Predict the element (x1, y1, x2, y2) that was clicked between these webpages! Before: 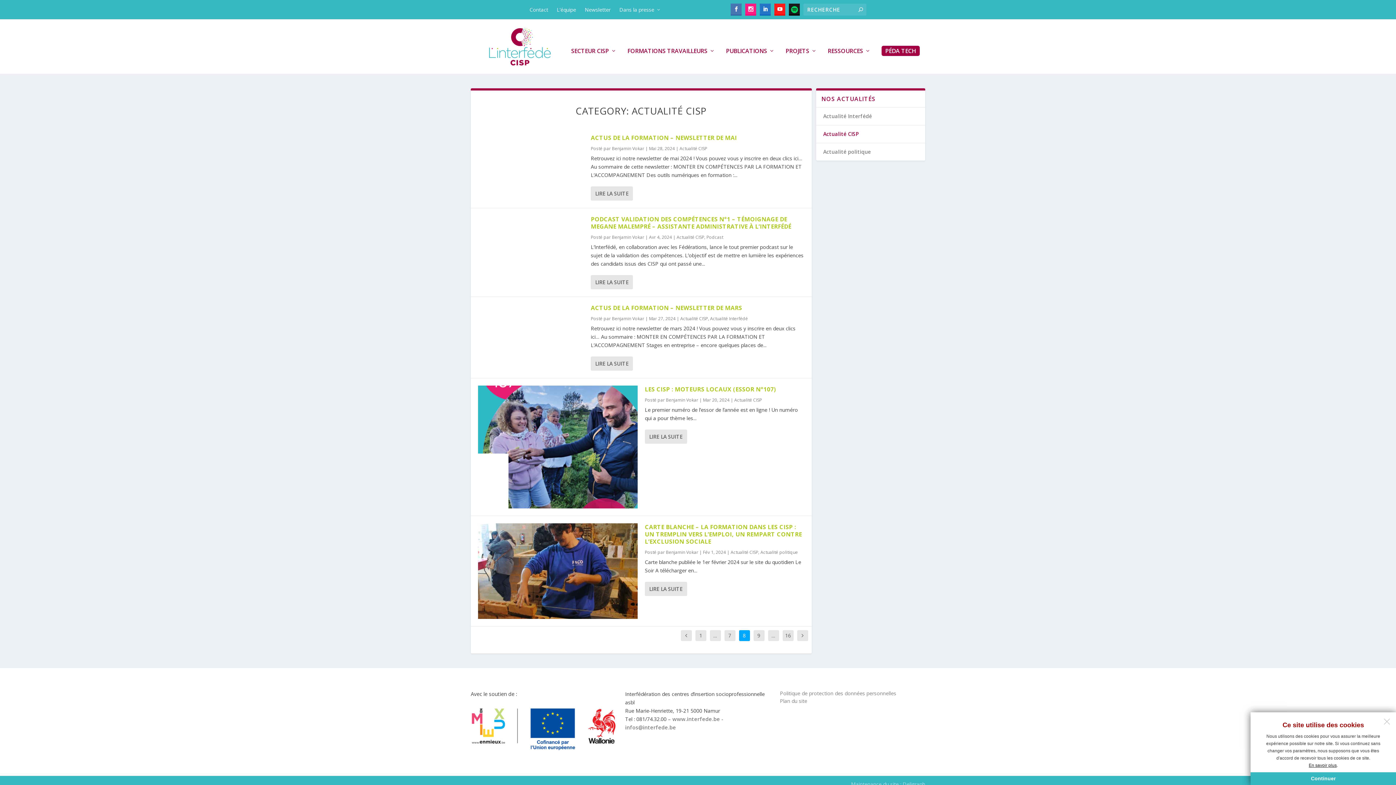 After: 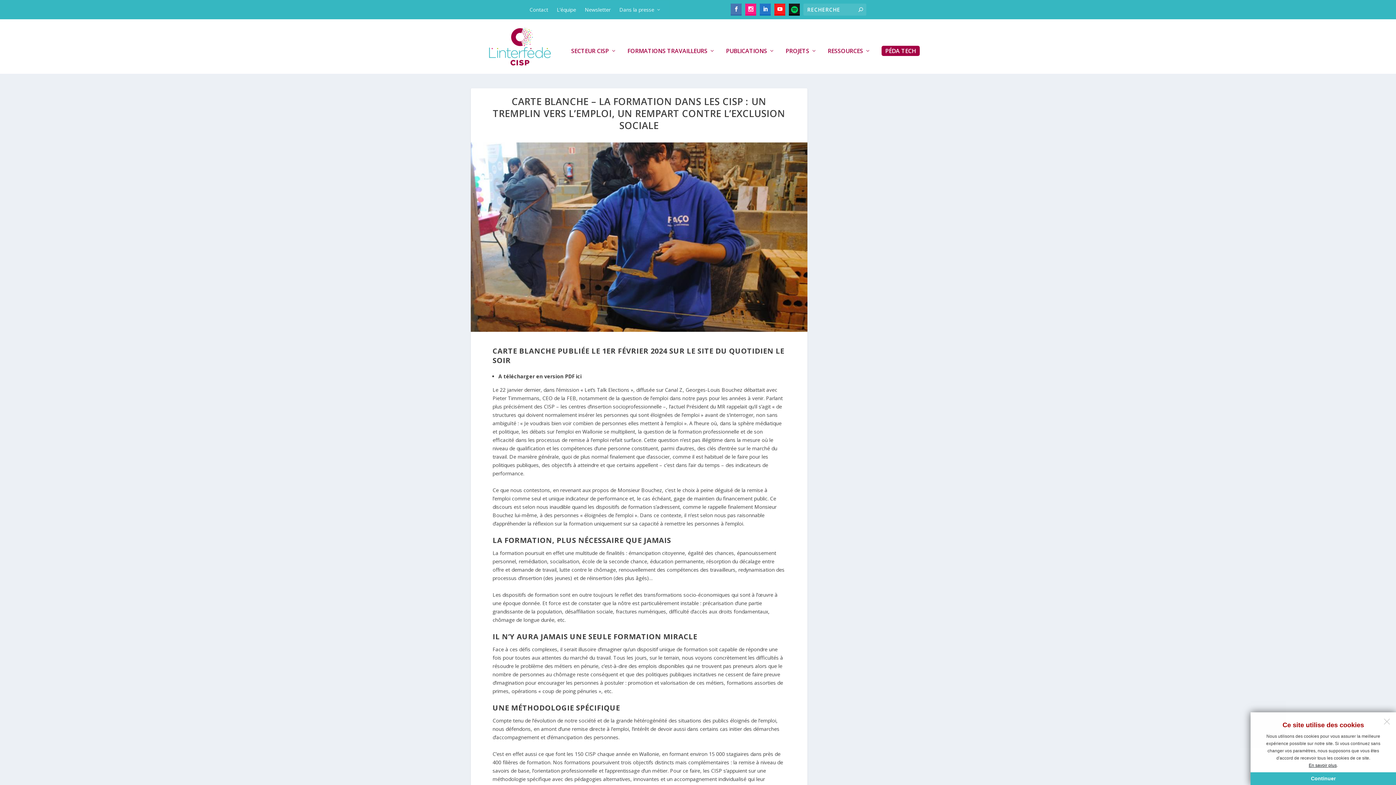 Action: label: LIRE LA SUITE bbox: (645, 582, 687, 596)